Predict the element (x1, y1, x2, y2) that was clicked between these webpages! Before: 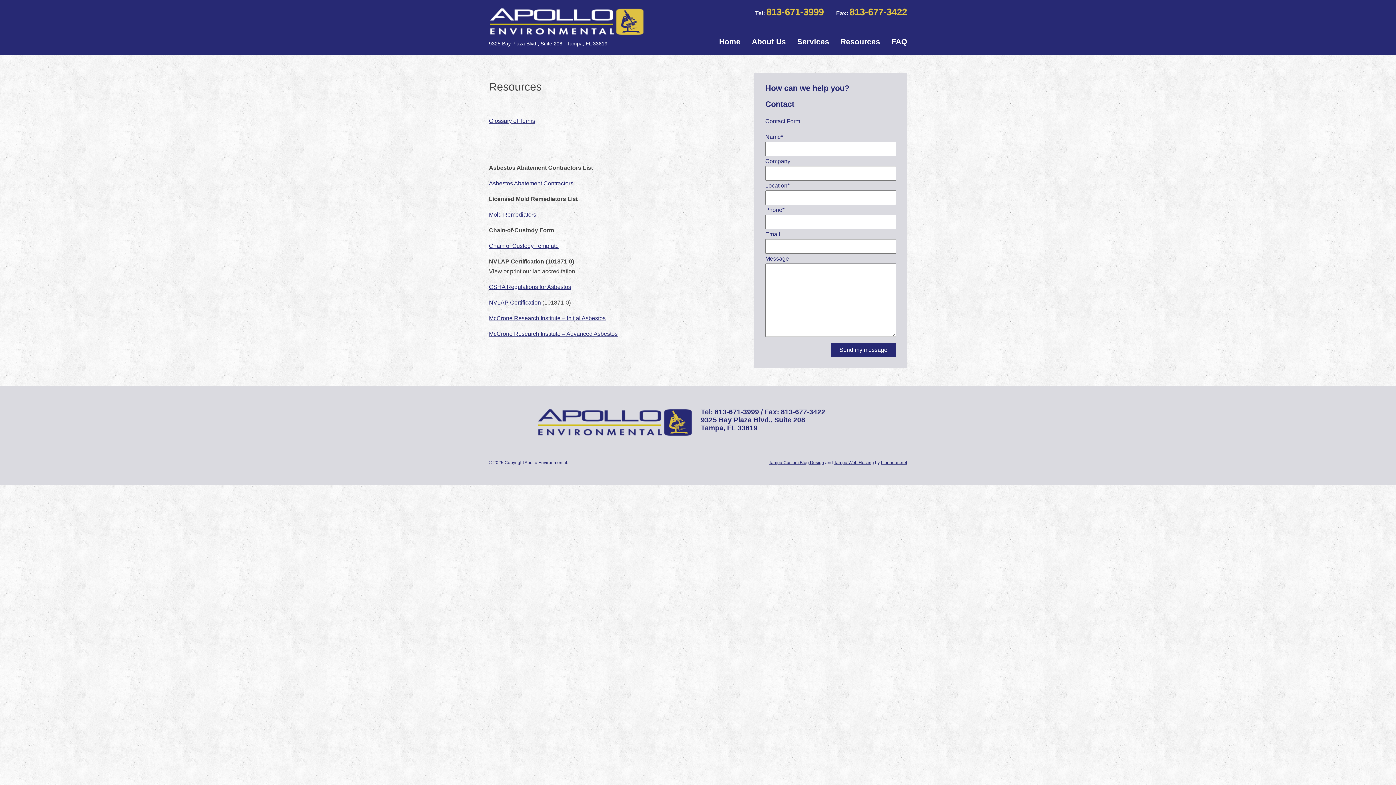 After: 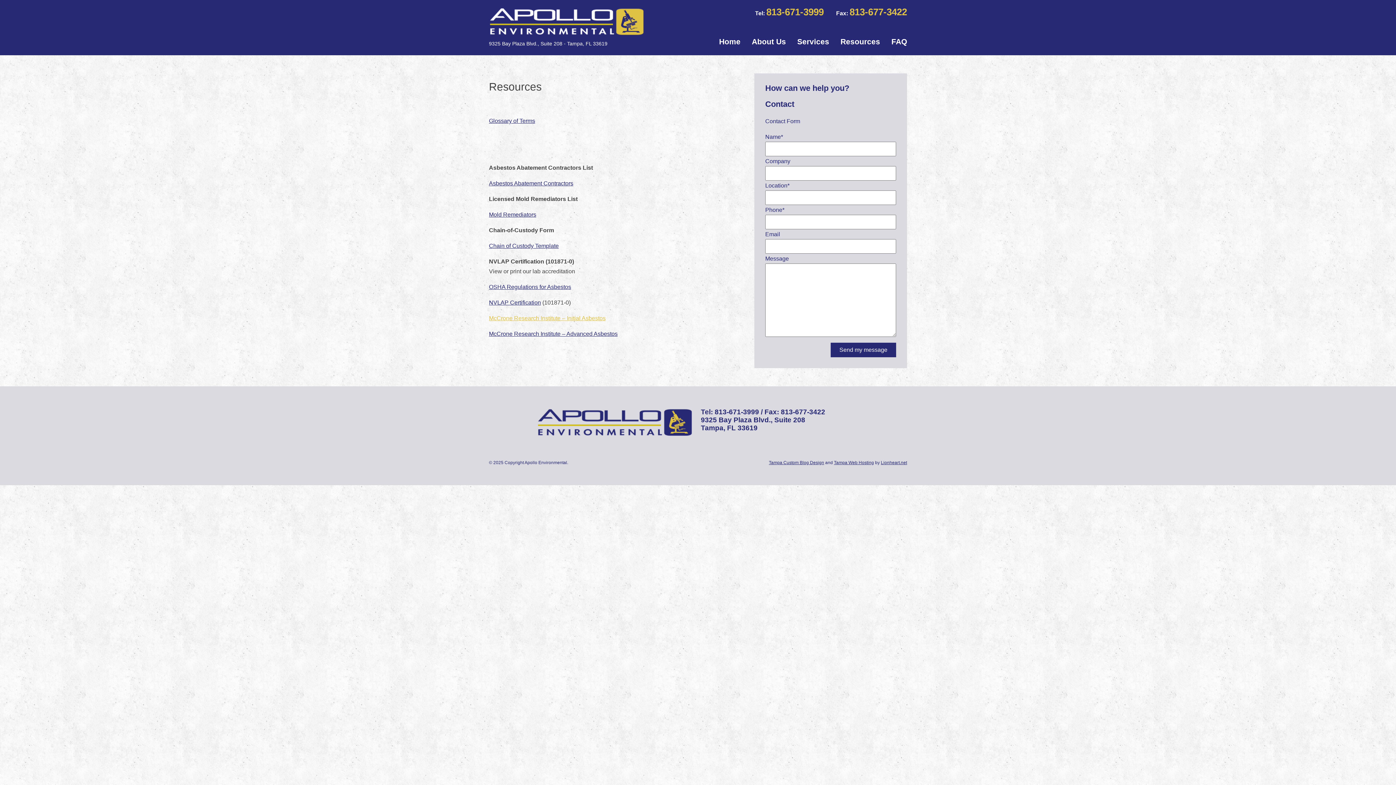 Action: label: McCrone Research Institute – Initial Asbestos bbox: (489, 315, 605, 321)